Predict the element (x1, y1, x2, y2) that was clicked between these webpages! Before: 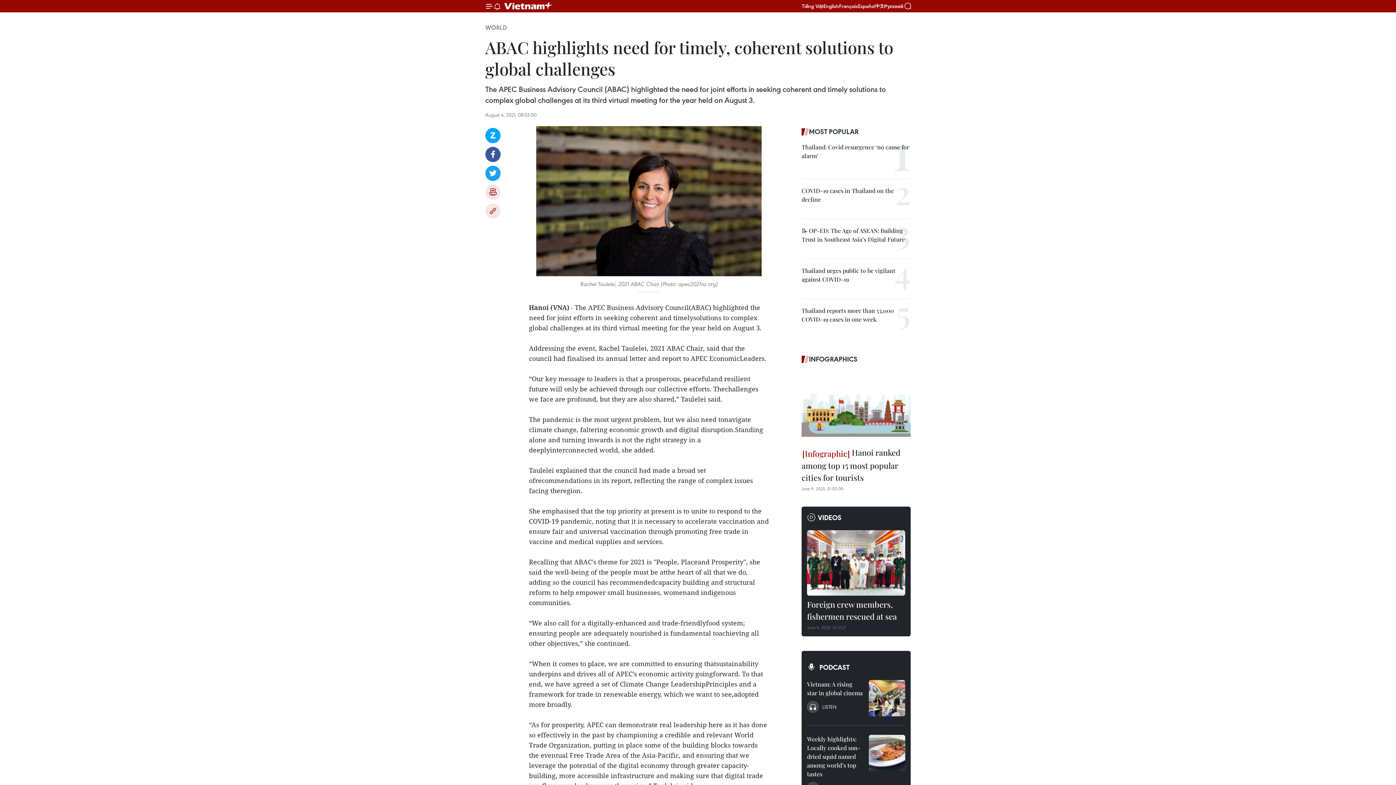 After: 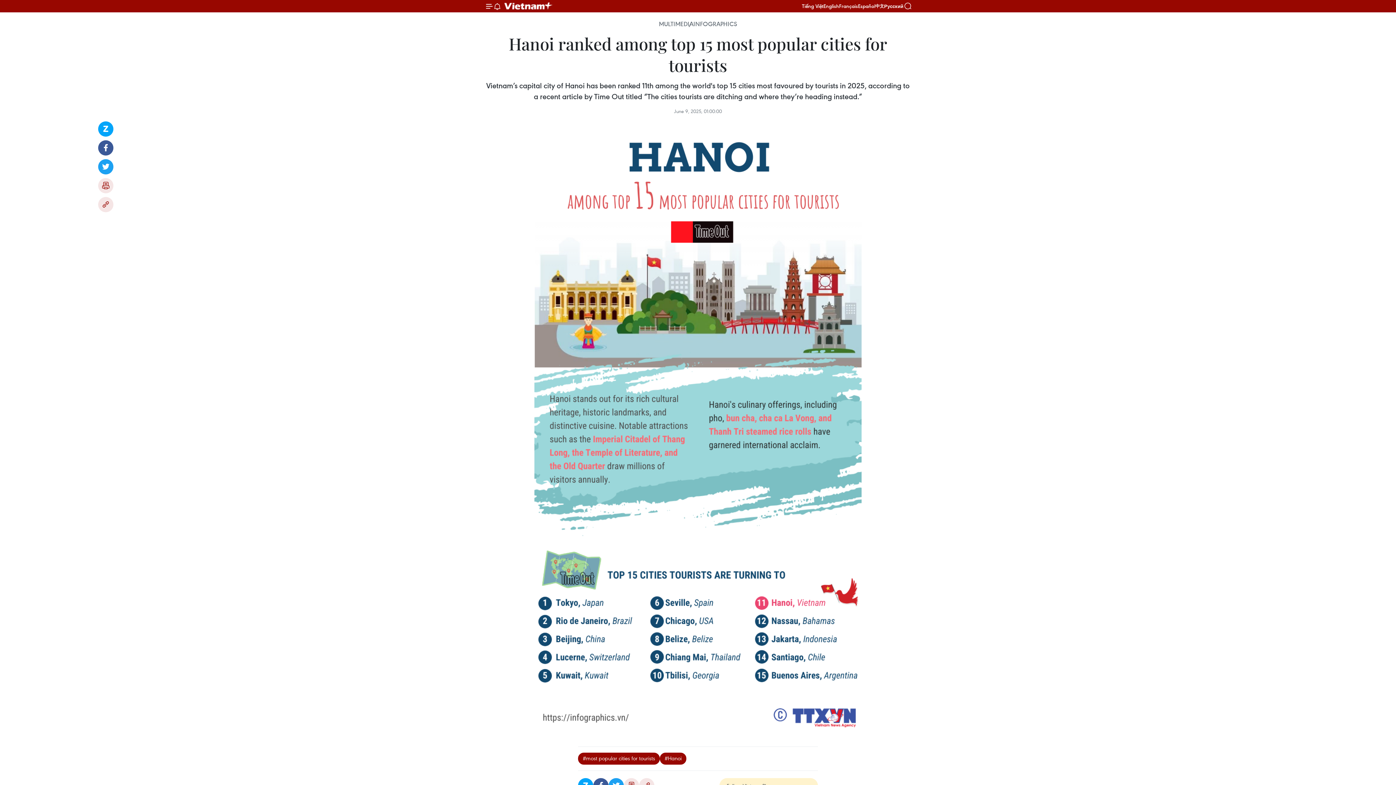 Action: bbox: (801, 370, 910, 443)